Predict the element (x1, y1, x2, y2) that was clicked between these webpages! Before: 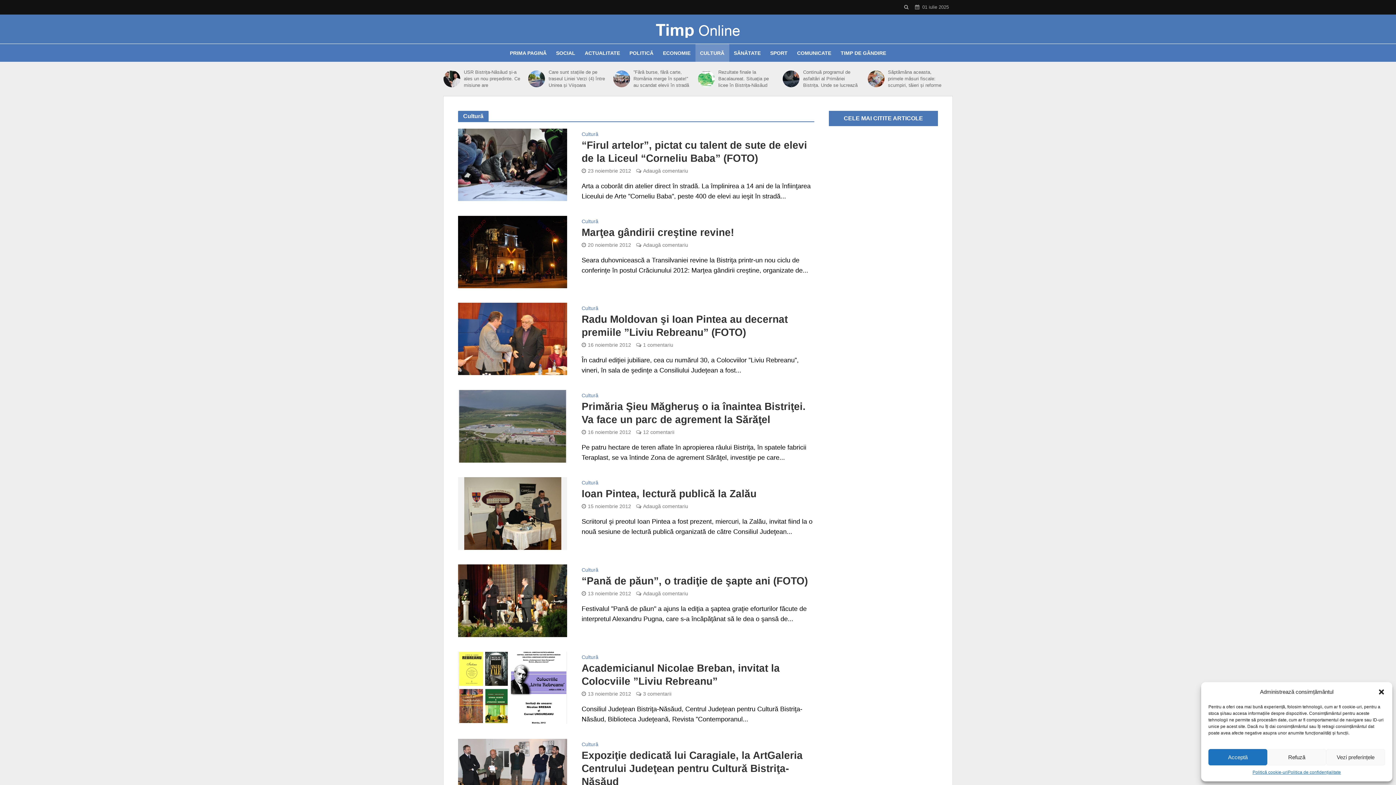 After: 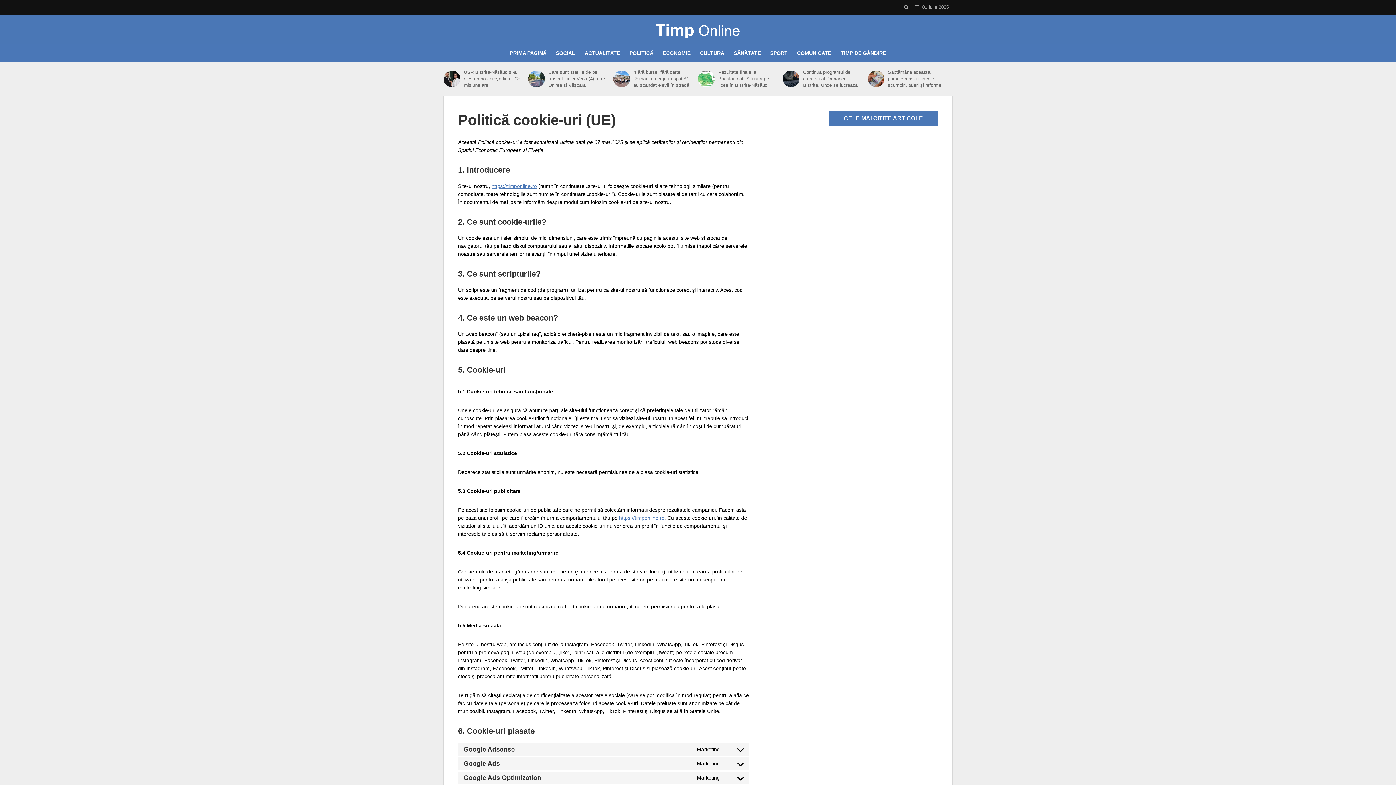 Action: label: Politică cookie-uri bbox: (1252, 769, 1288, 776)